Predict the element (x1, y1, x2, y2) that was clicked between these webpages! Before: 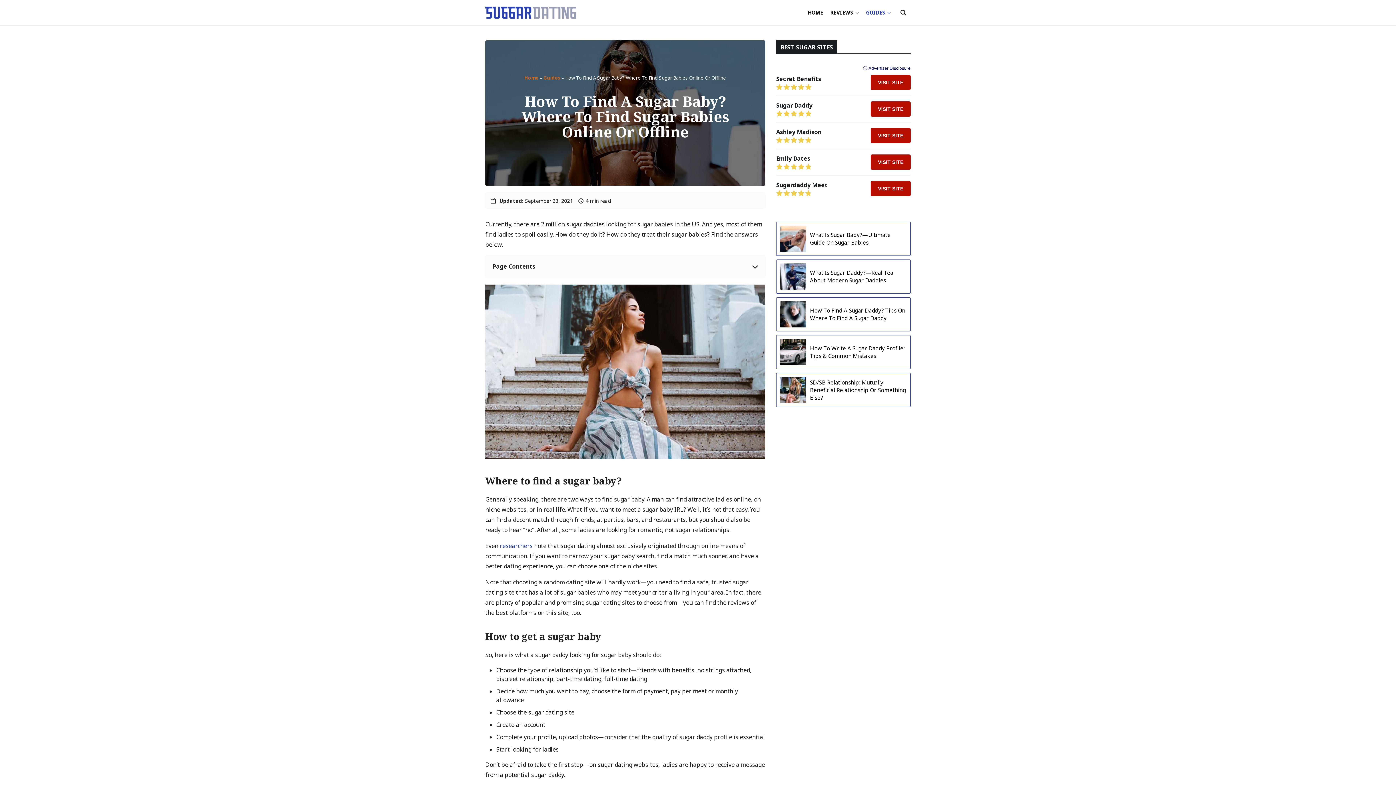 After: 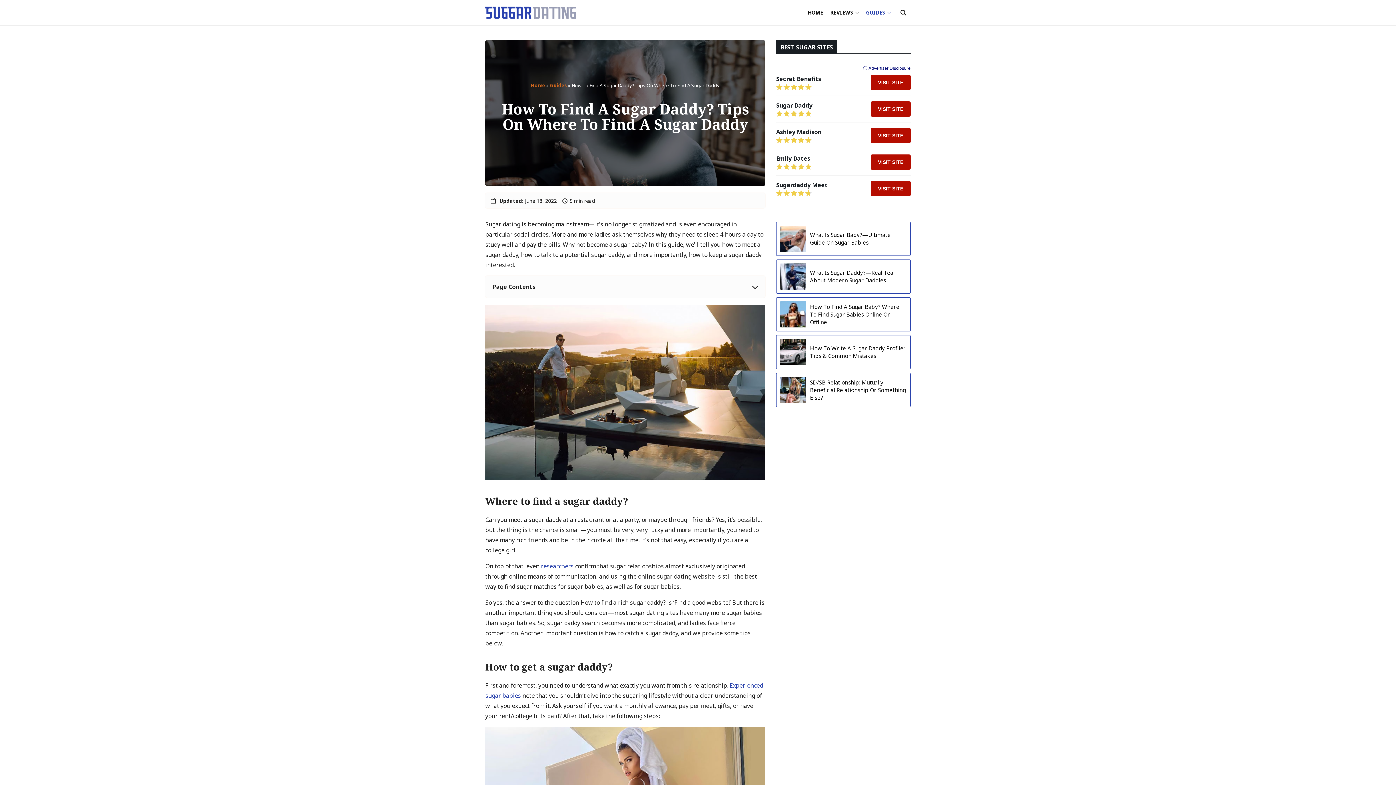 Action: bbox: (776, 297, 910, 331) label: How To Find A Sugar Daddy? Tips On Where To Find A Sugar Daddy